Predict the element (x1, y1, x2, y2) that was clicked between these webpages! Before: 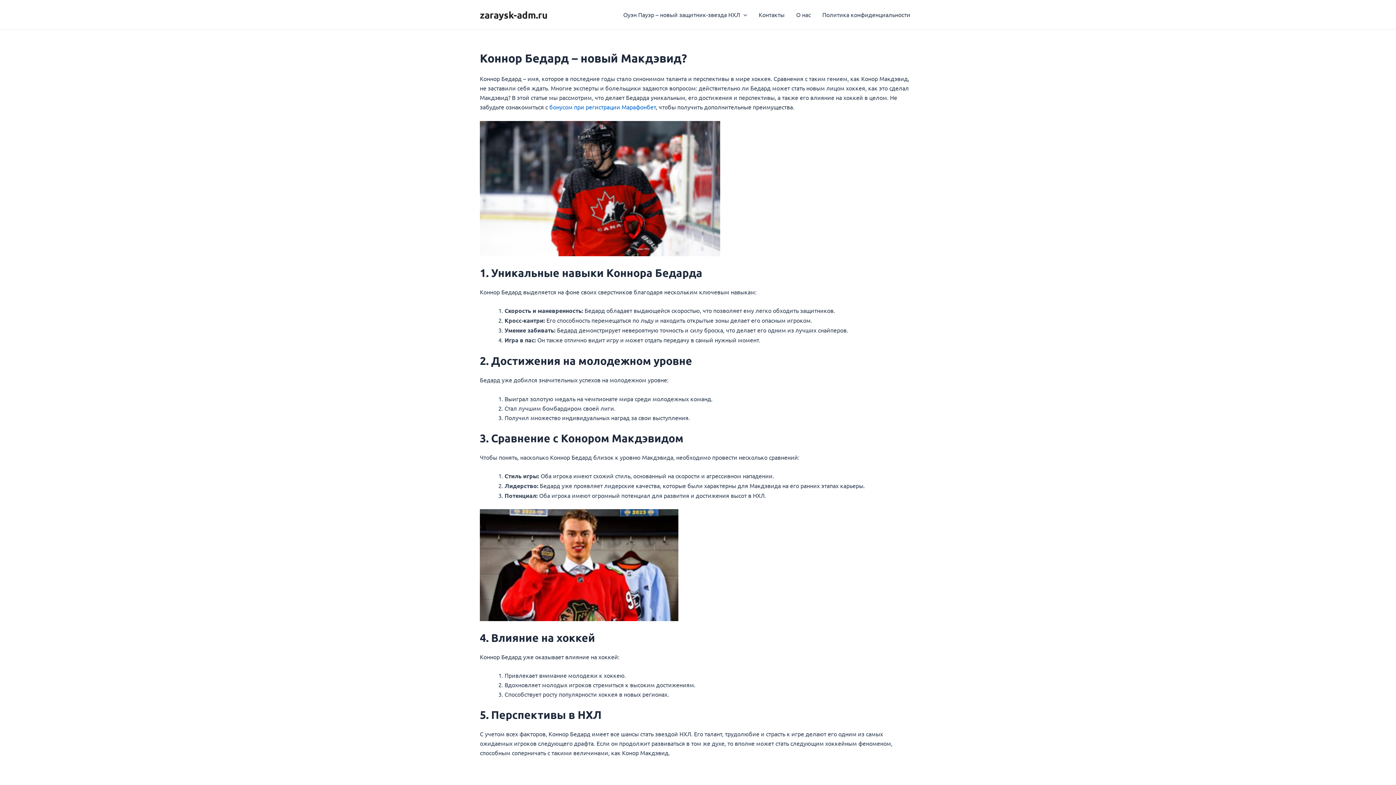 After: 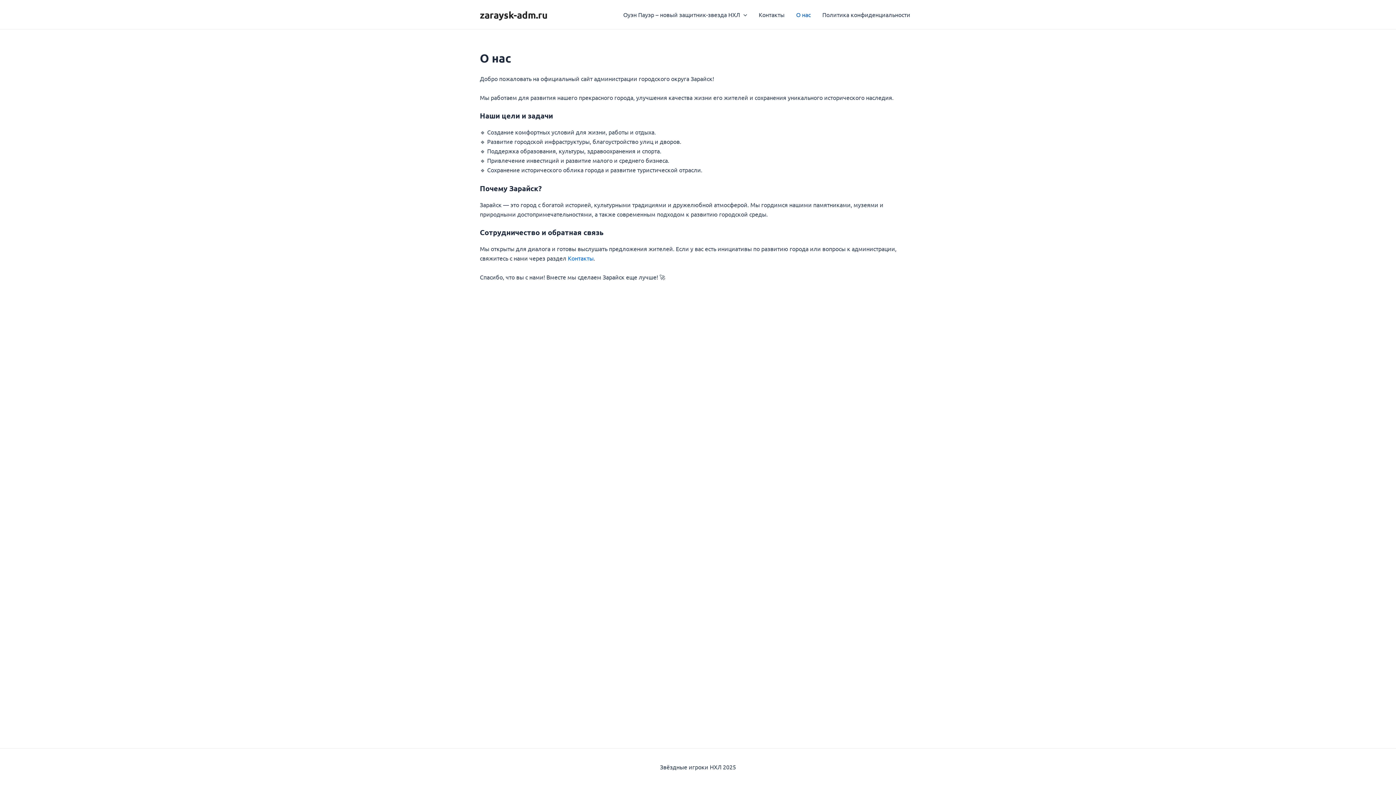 Action: label: О нас bbox: (790, 0, 816, 29)